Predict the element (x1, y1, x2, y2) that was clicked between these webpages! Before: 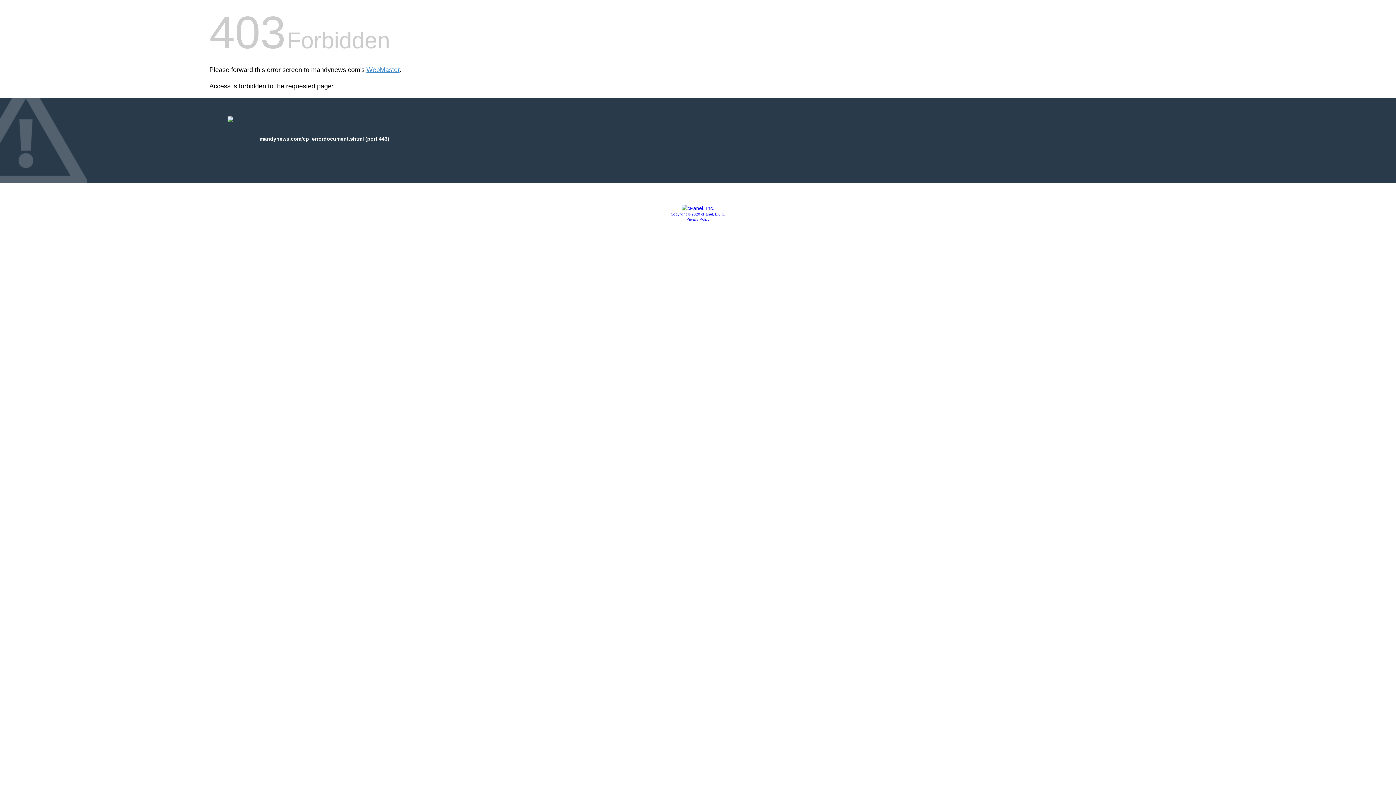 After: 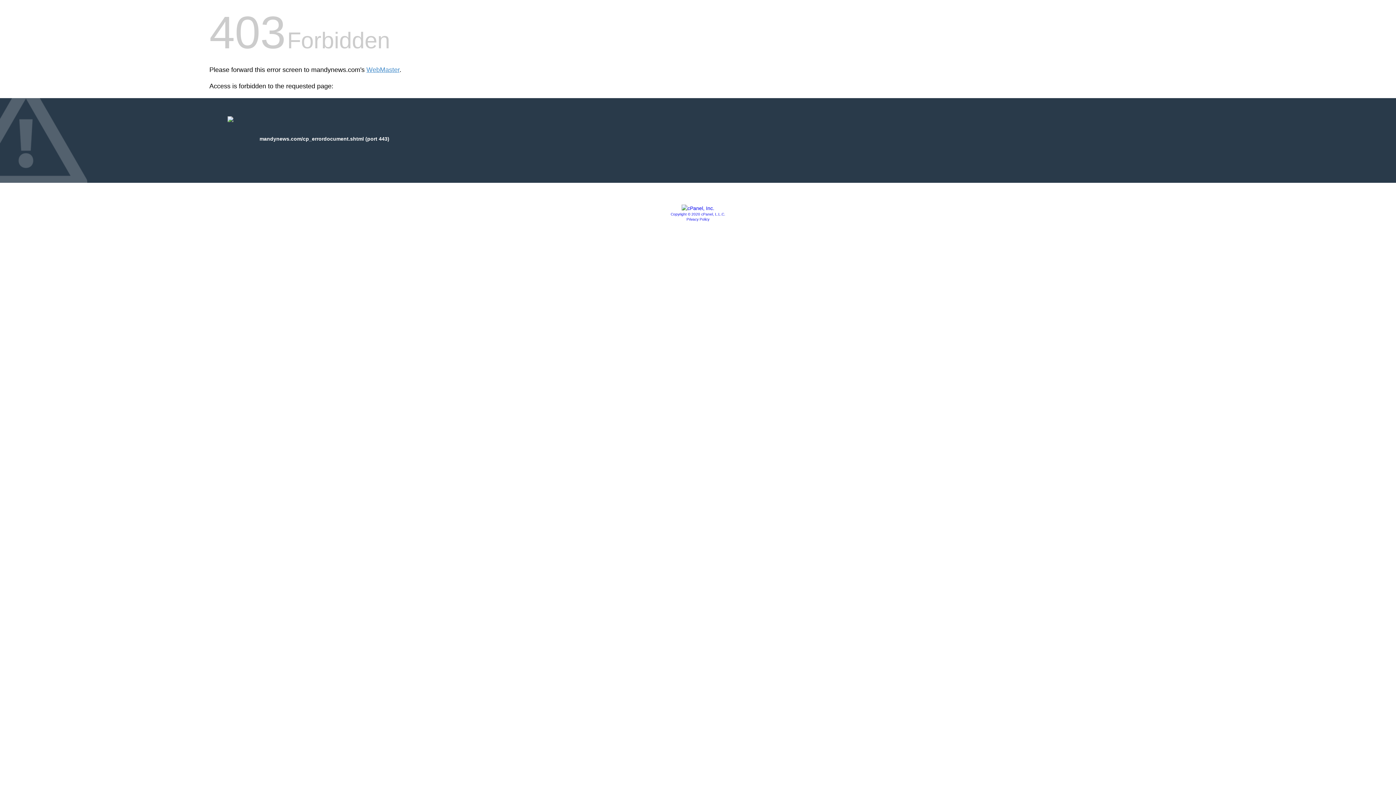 Action: label: Privacy Policy bbox: (686, 217, 709, 221)